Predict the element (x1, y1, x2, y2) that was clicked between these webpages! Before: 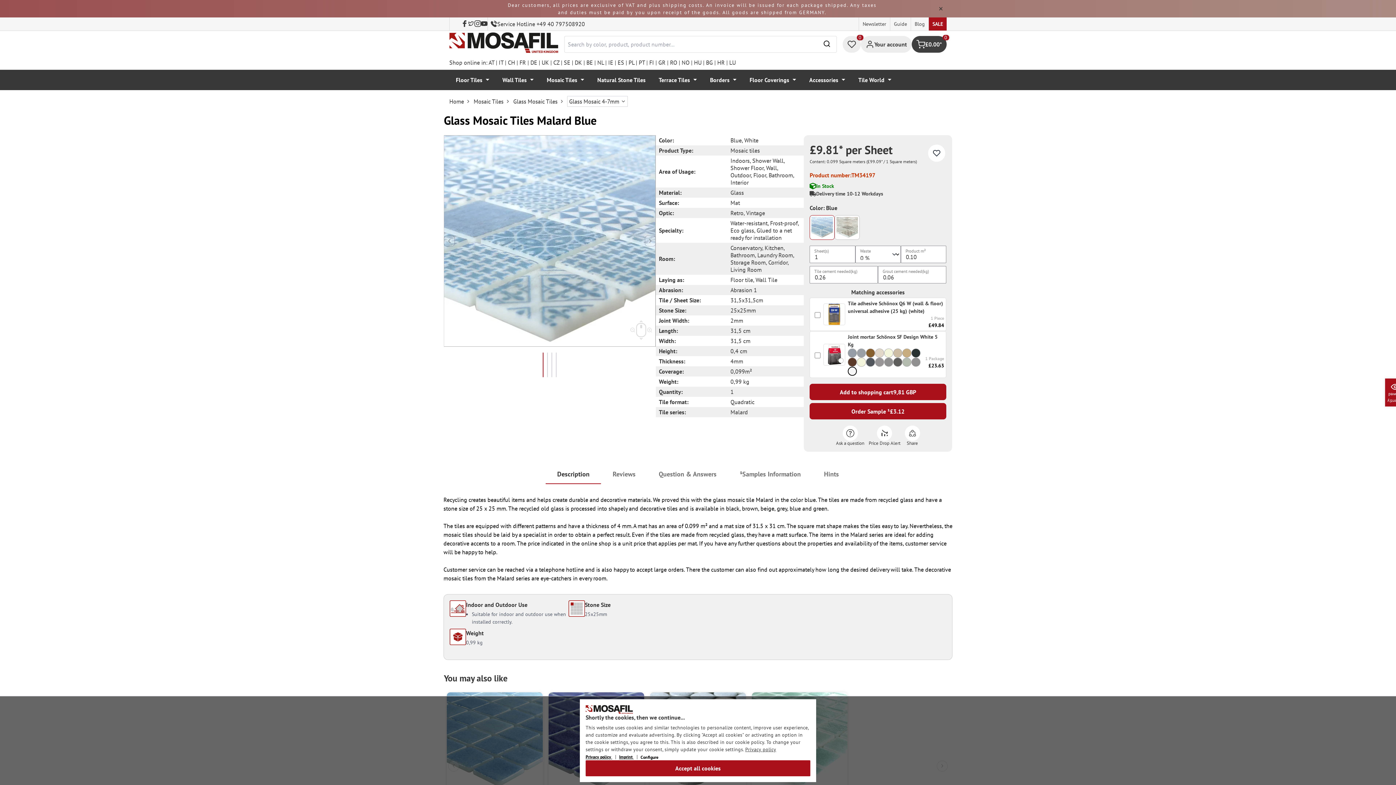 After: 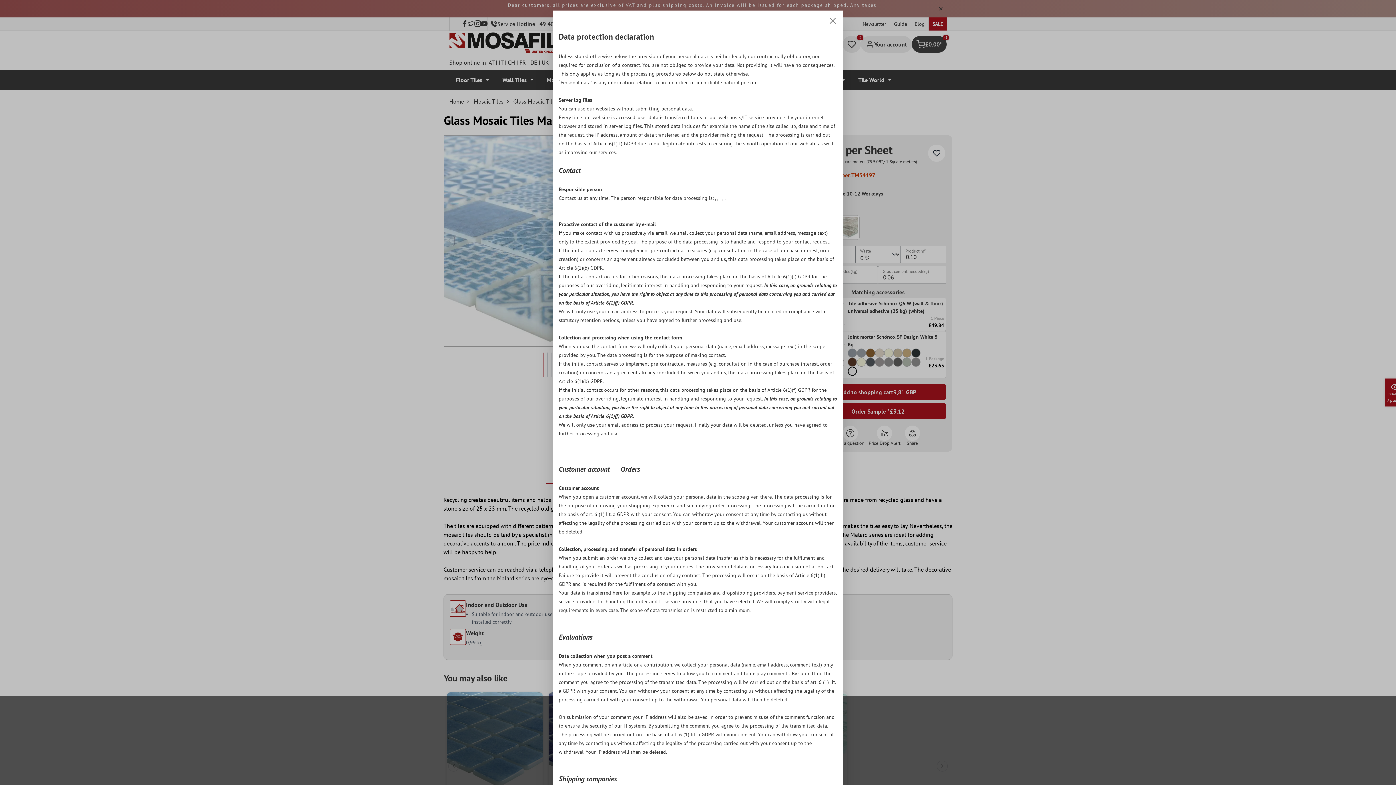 Action: label: Privacy policy  bbox: (585, 754, 612, 760)